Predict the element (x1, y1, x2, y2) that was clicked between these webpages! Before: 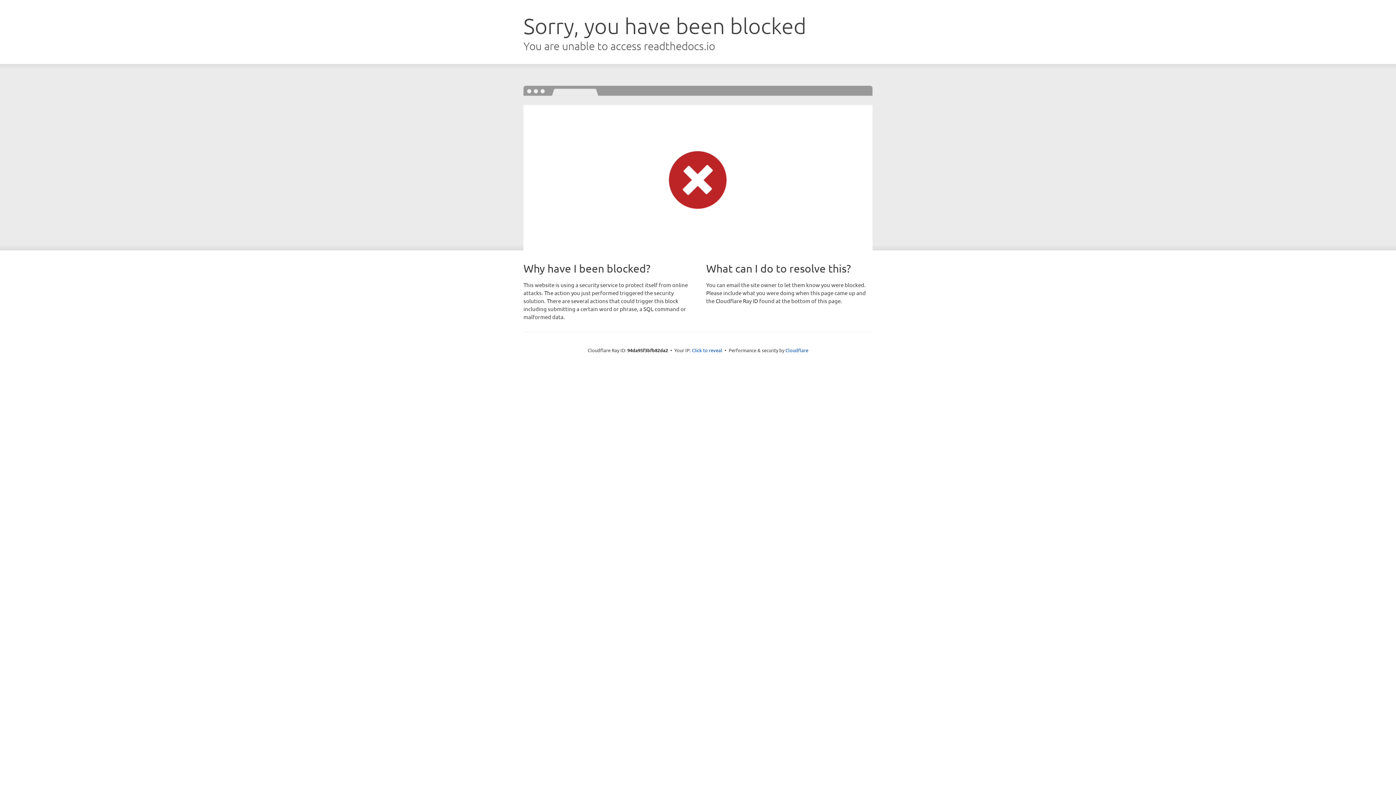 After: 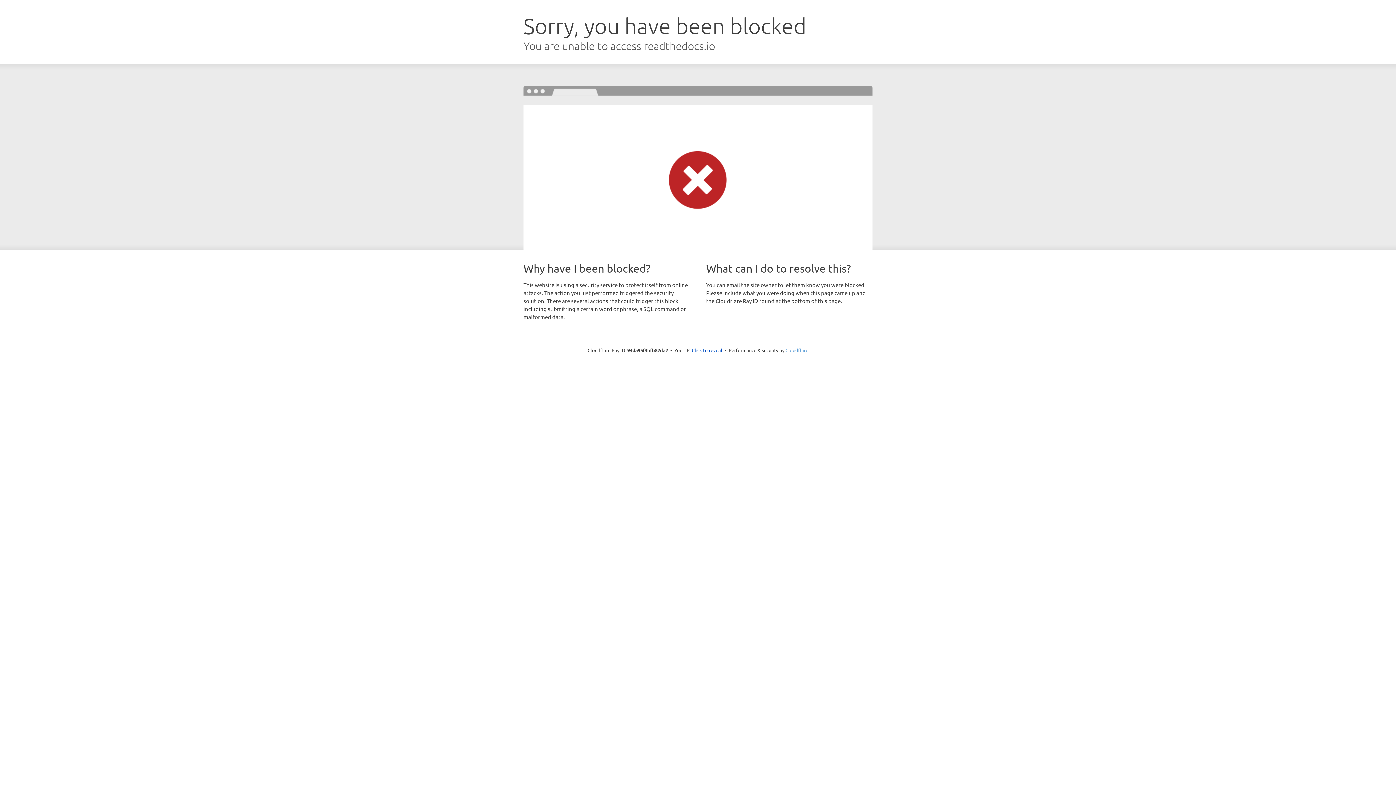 Action: label: Cloudflare bbox: (785, 347, 808, 353)